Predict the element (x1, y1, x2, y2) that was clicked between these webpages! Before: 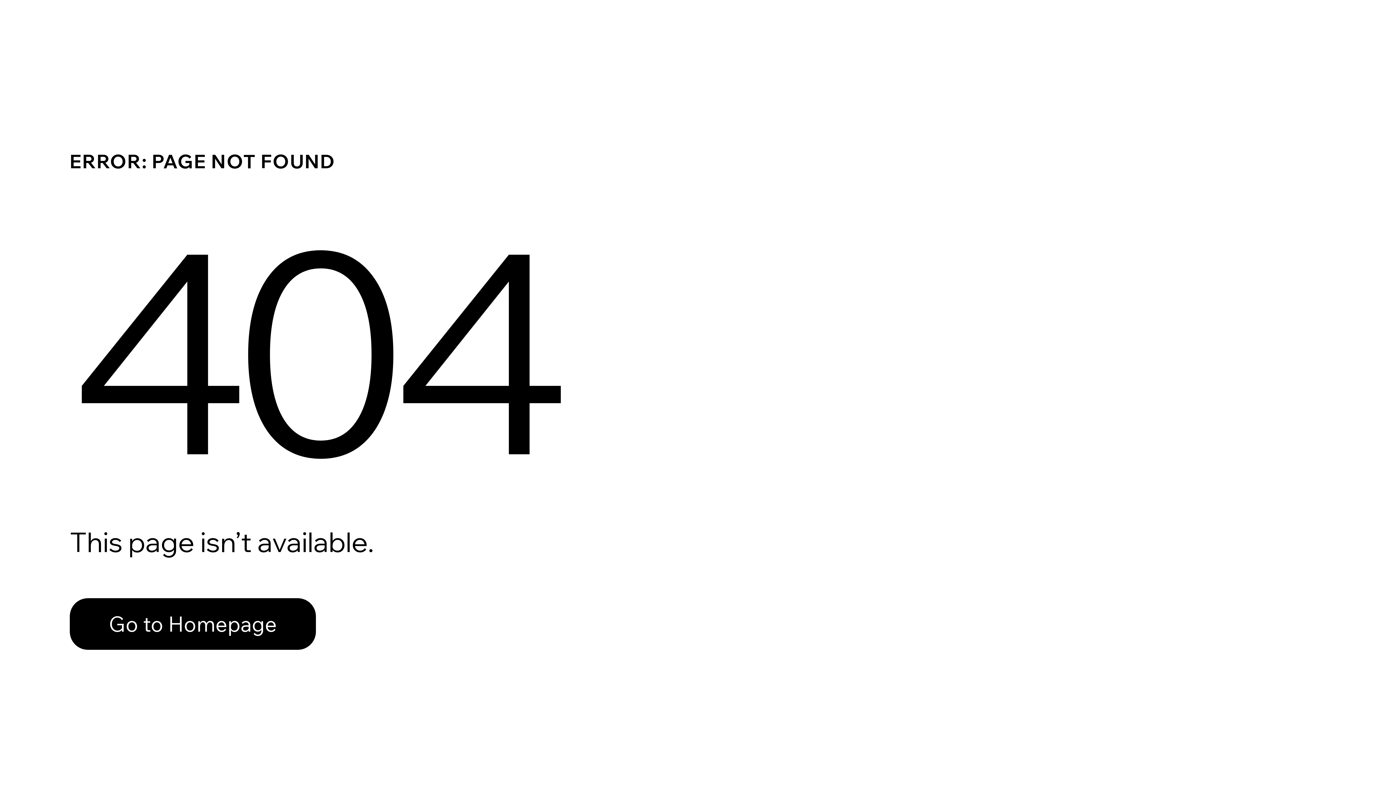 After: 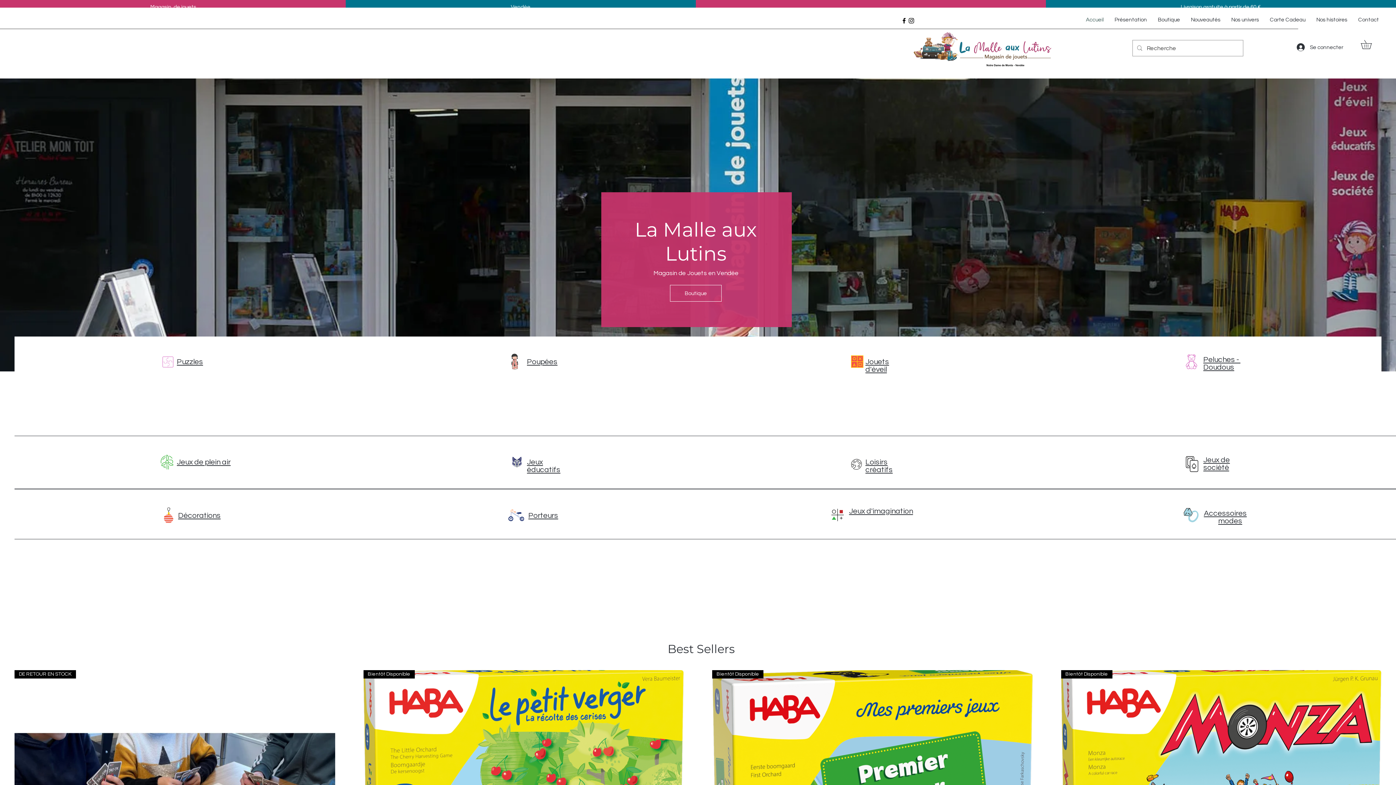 Action: label: Go to Homepage bbox: (69, 598, 316, 650)